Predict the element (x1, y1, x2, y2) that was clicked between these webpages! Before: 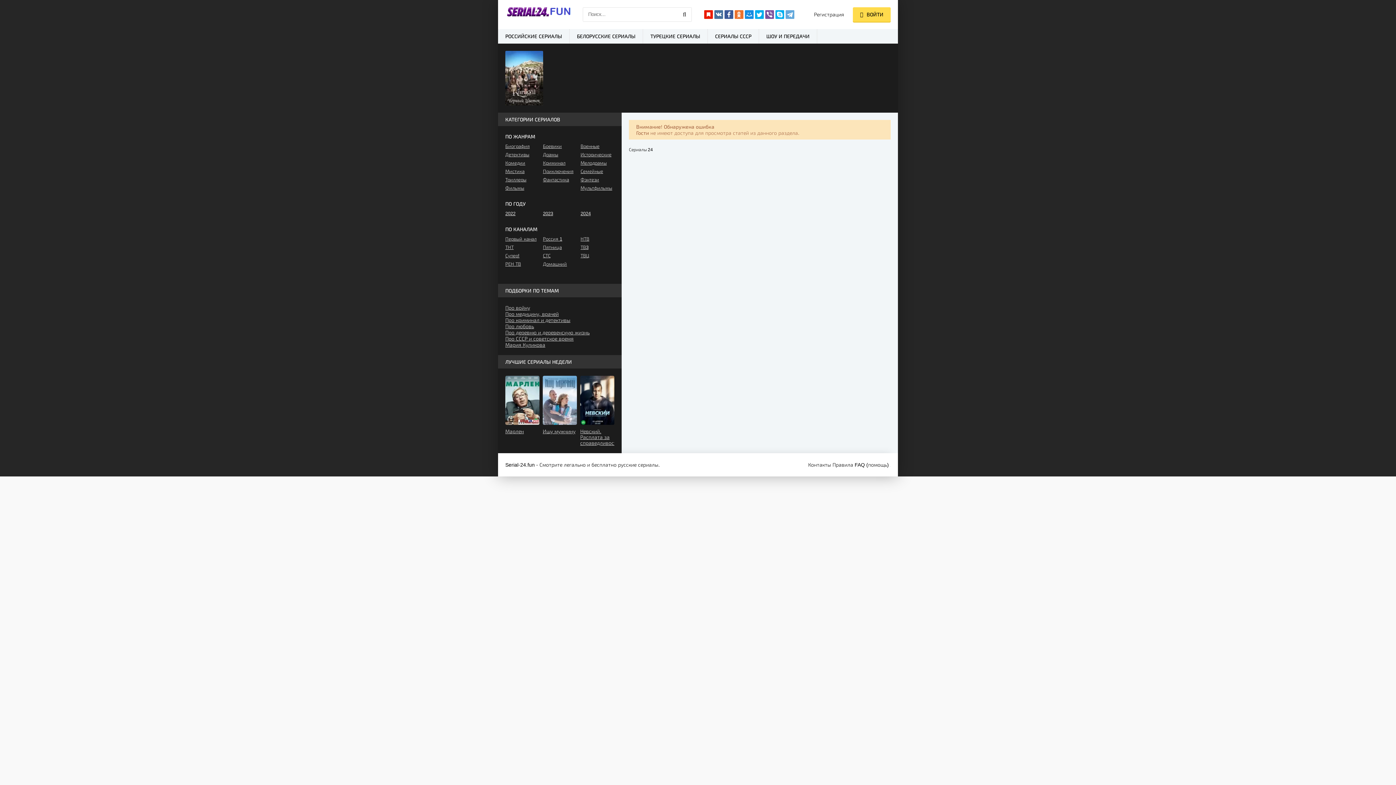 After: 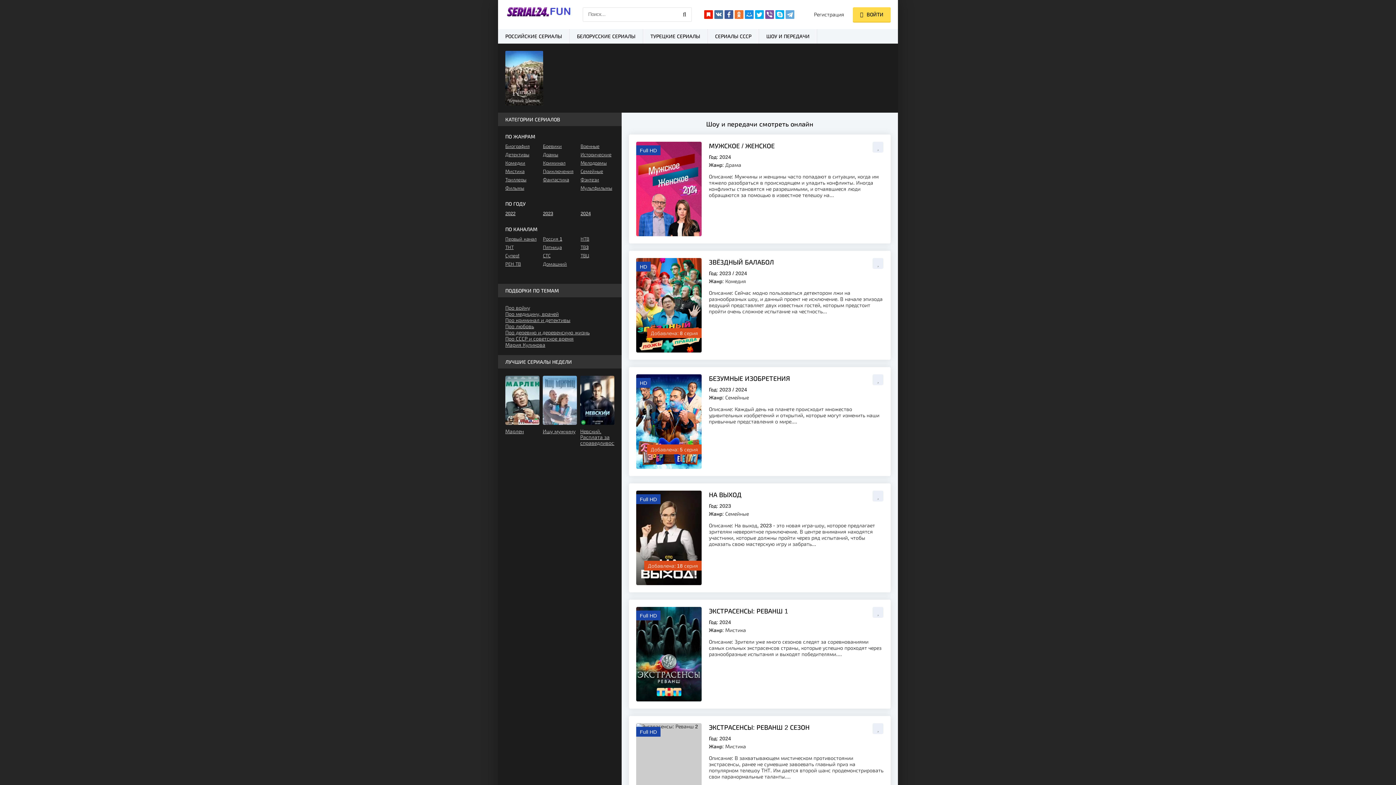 Action: label: ШОУ И ПЕРЕДАЧИ bbox: (759, 29, 817, 43)